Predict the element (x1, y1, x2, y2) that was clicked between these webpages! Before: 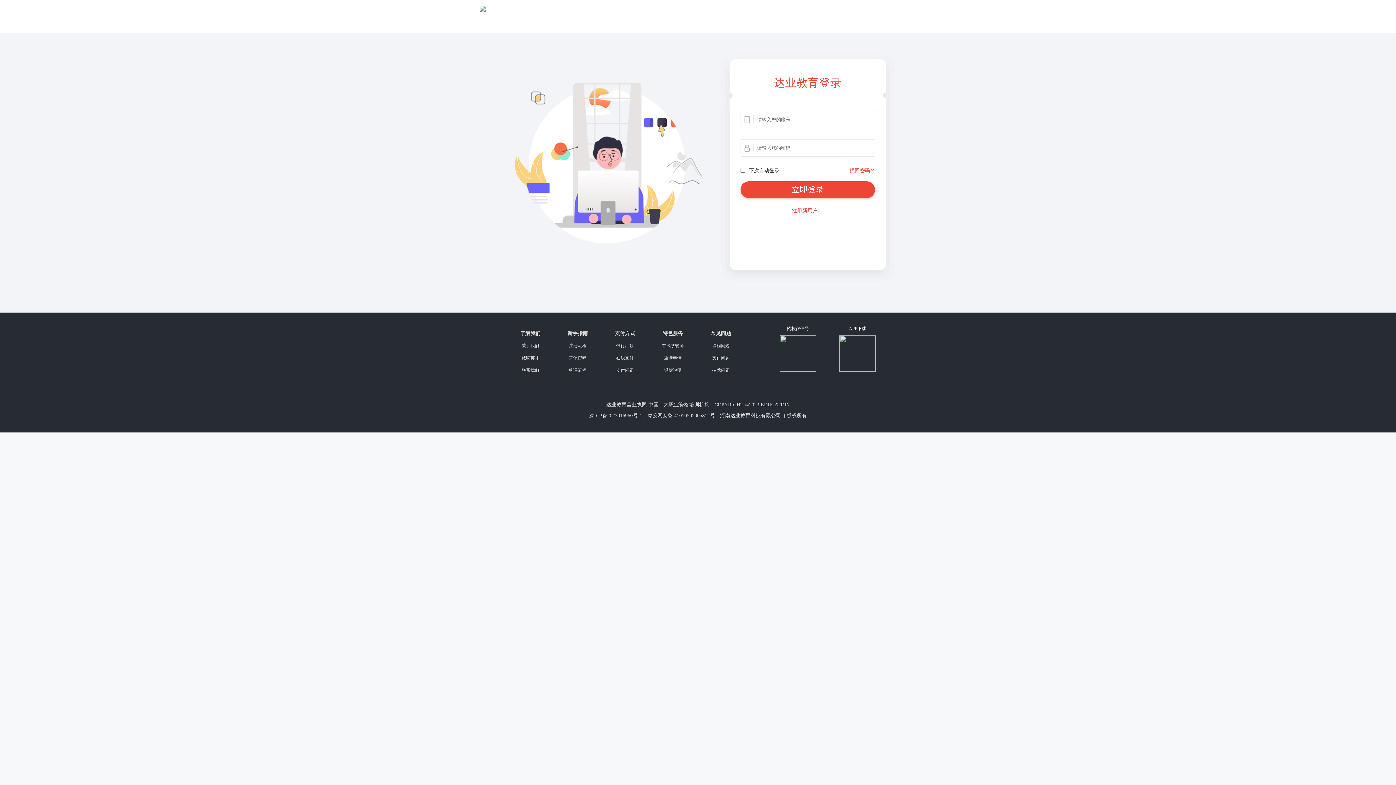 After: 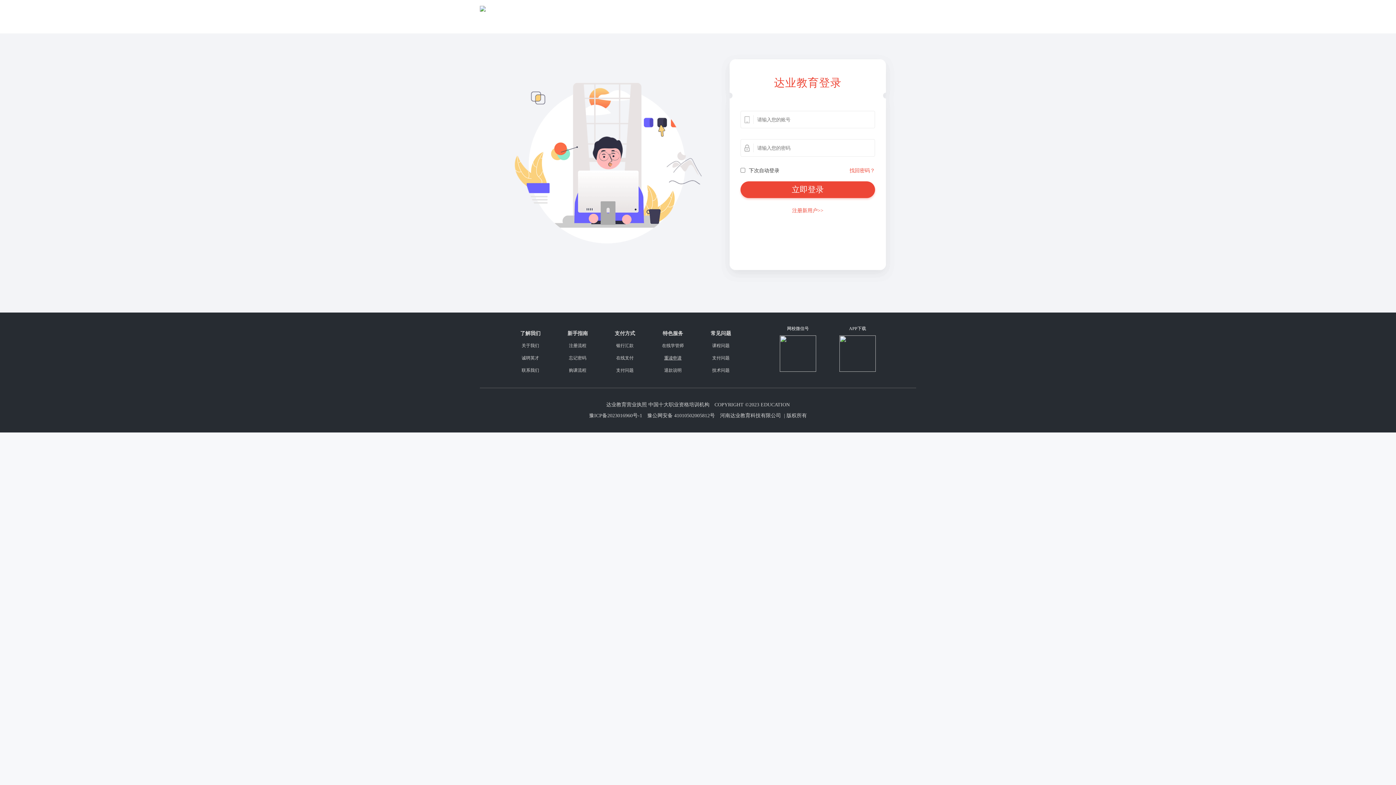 Action: label: 重读申请 bbox: (664, 356, 681, 360)